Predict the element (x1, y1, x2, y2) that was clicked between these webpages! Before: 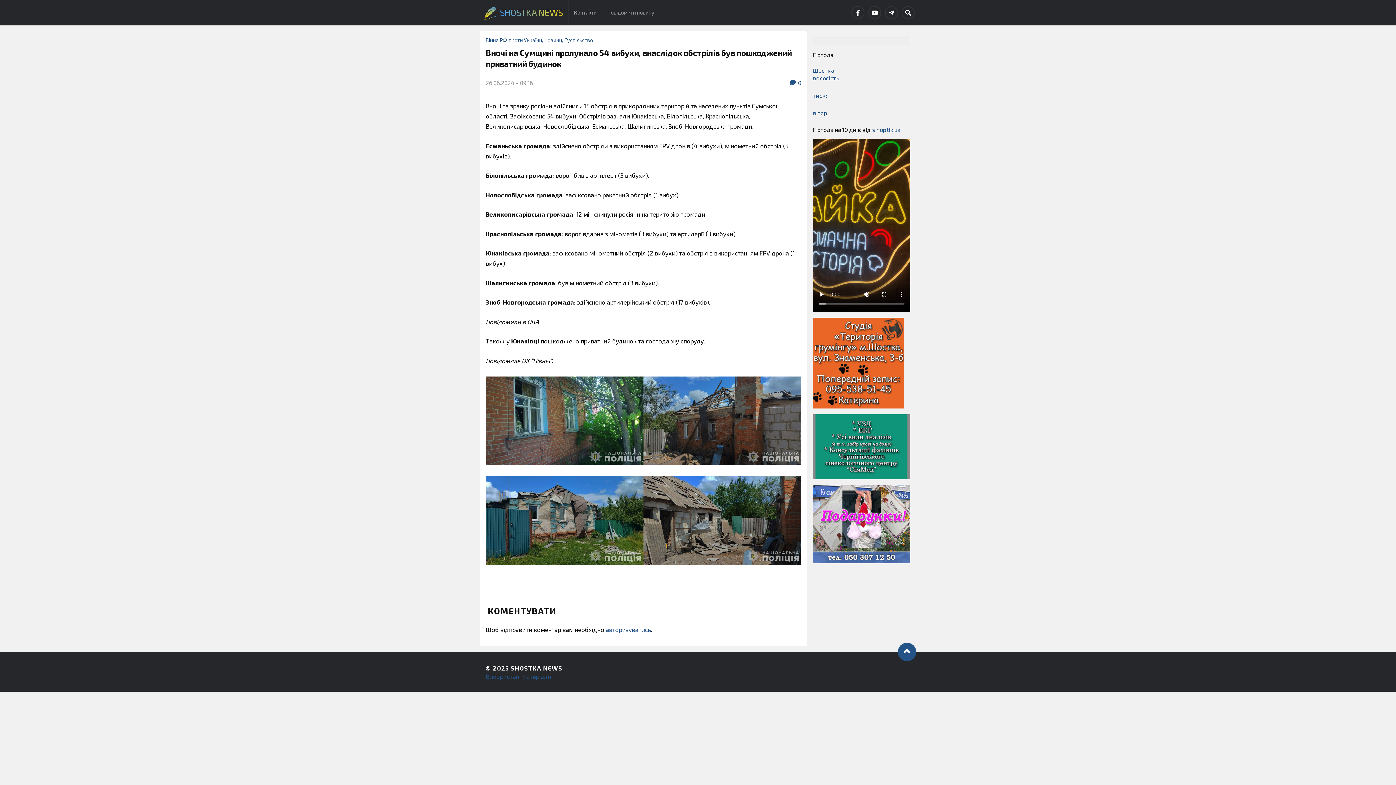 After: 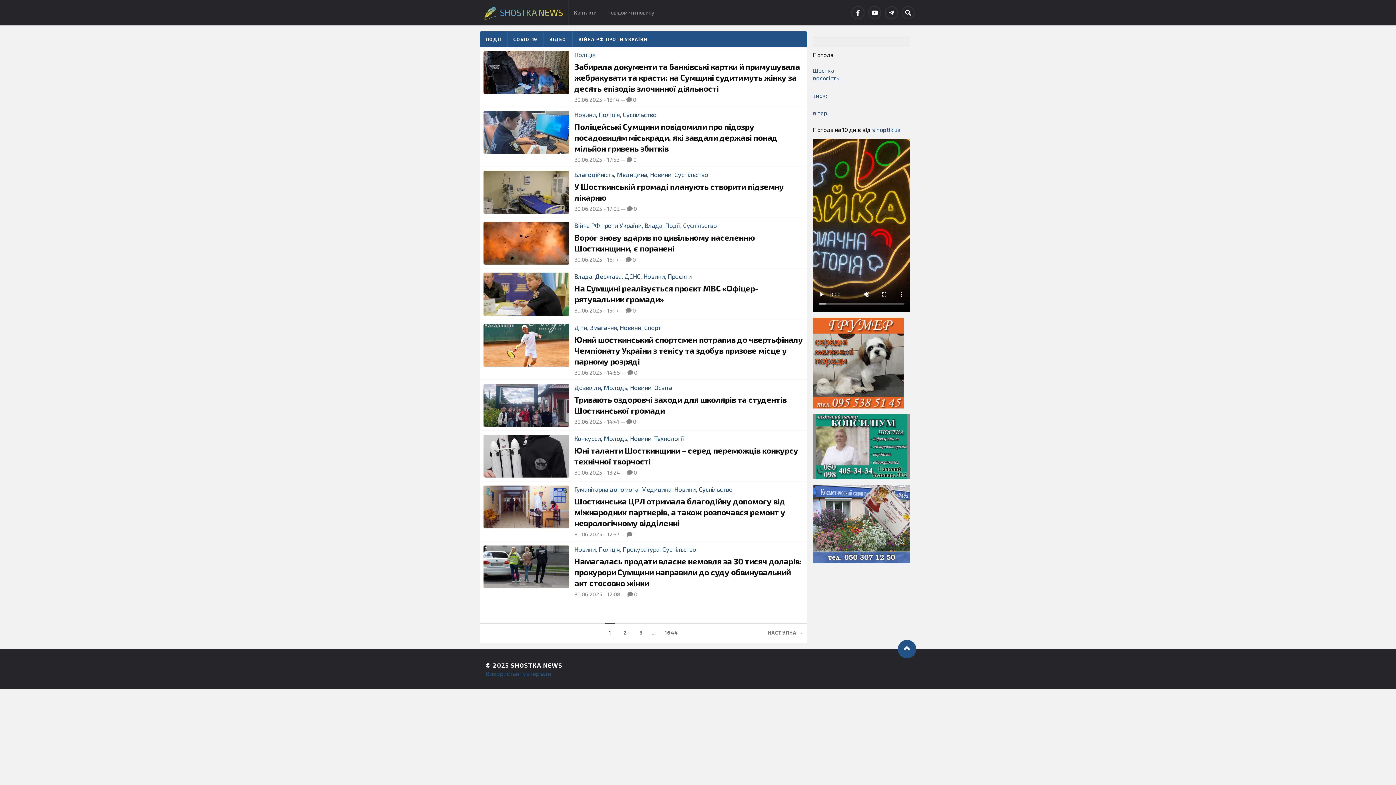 Action: label: SHOSTKA NEWS bbox: (478, 0, 568, 25)